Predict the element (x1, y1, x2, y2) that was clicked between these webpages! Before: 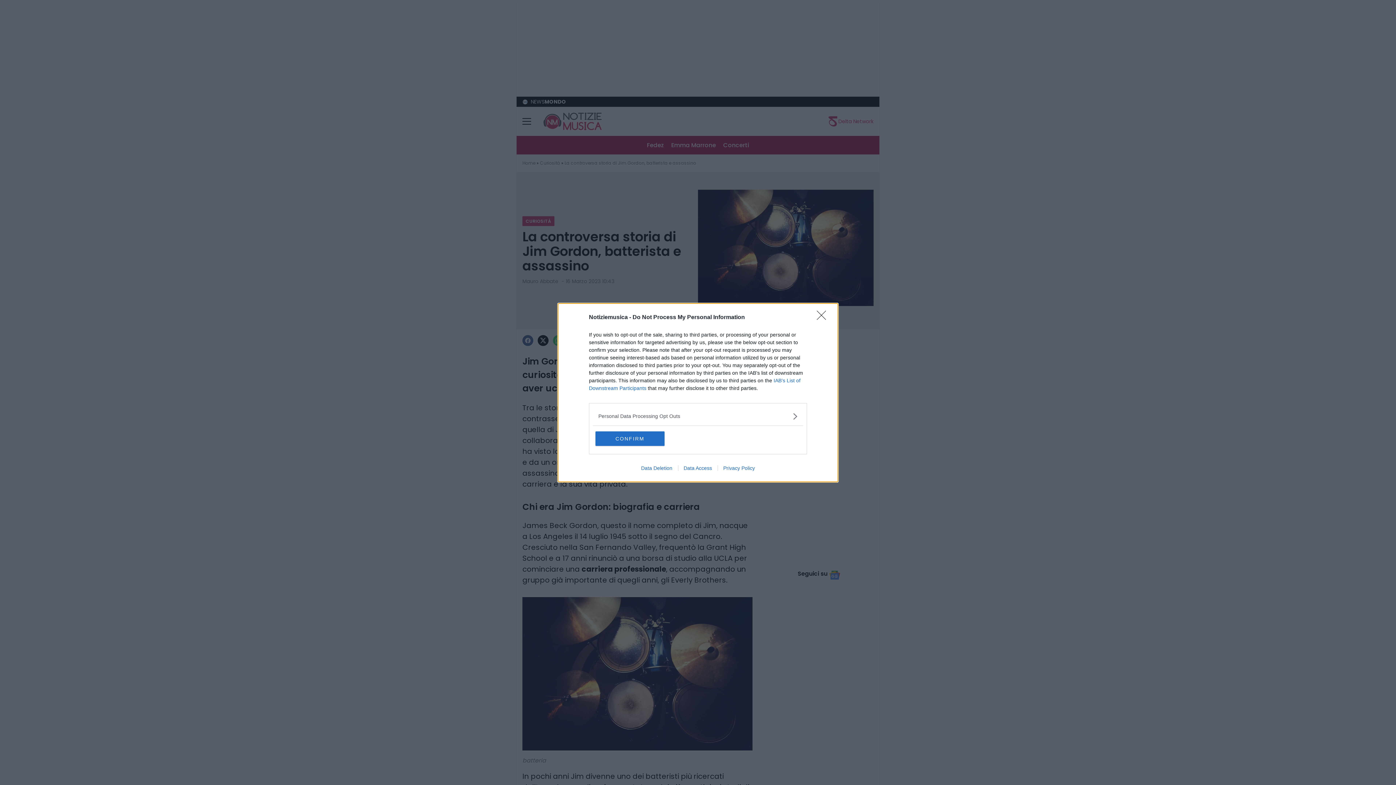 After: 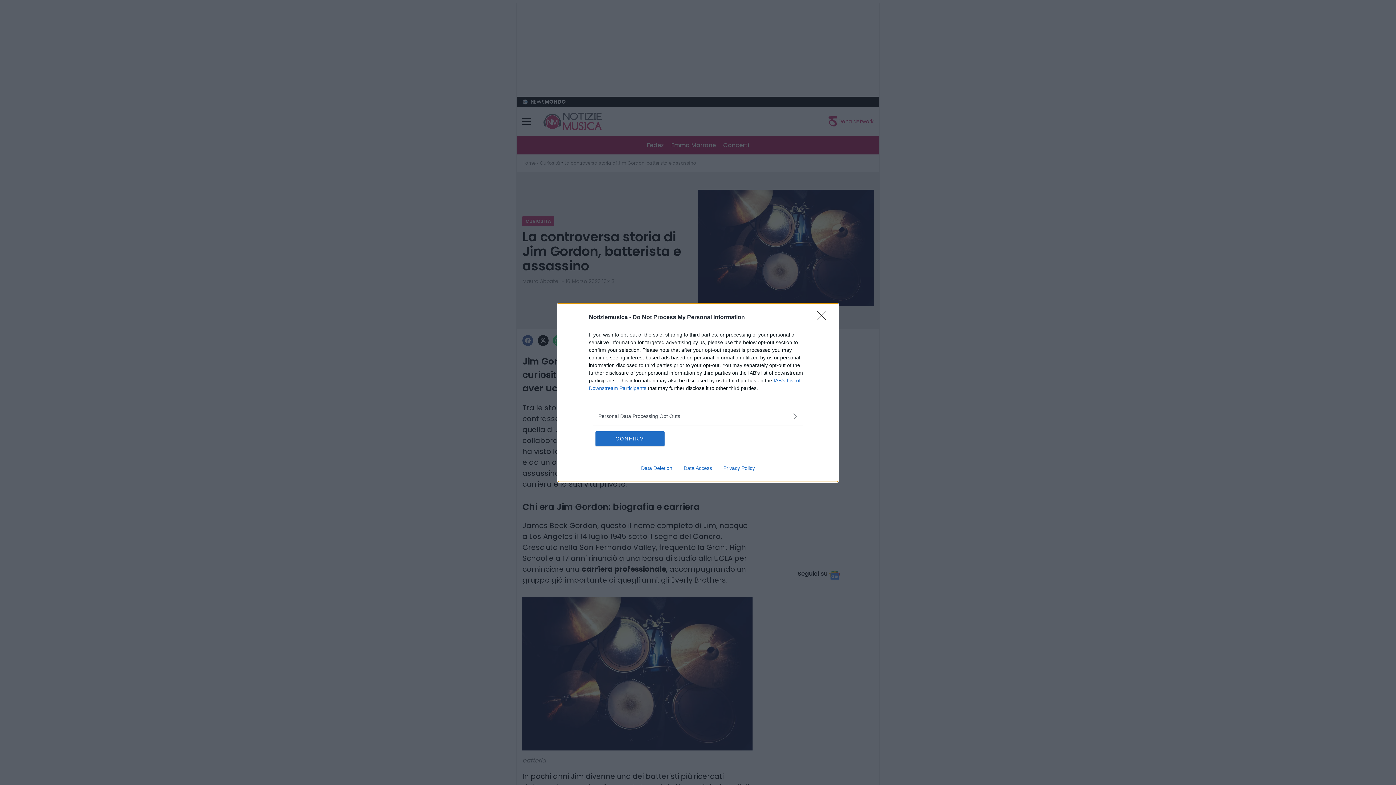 Action: bbox: (635, 465, 678, 471) label: Data Deletion